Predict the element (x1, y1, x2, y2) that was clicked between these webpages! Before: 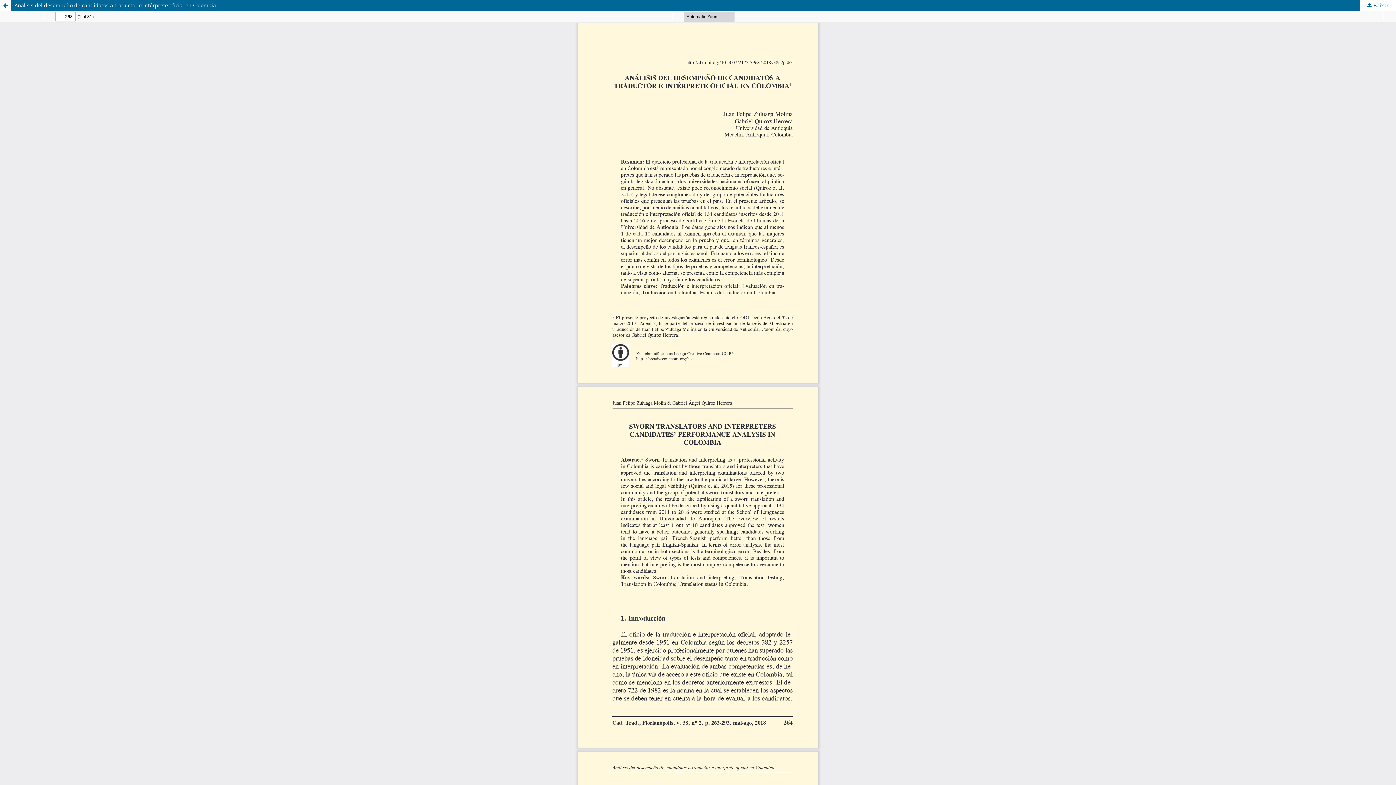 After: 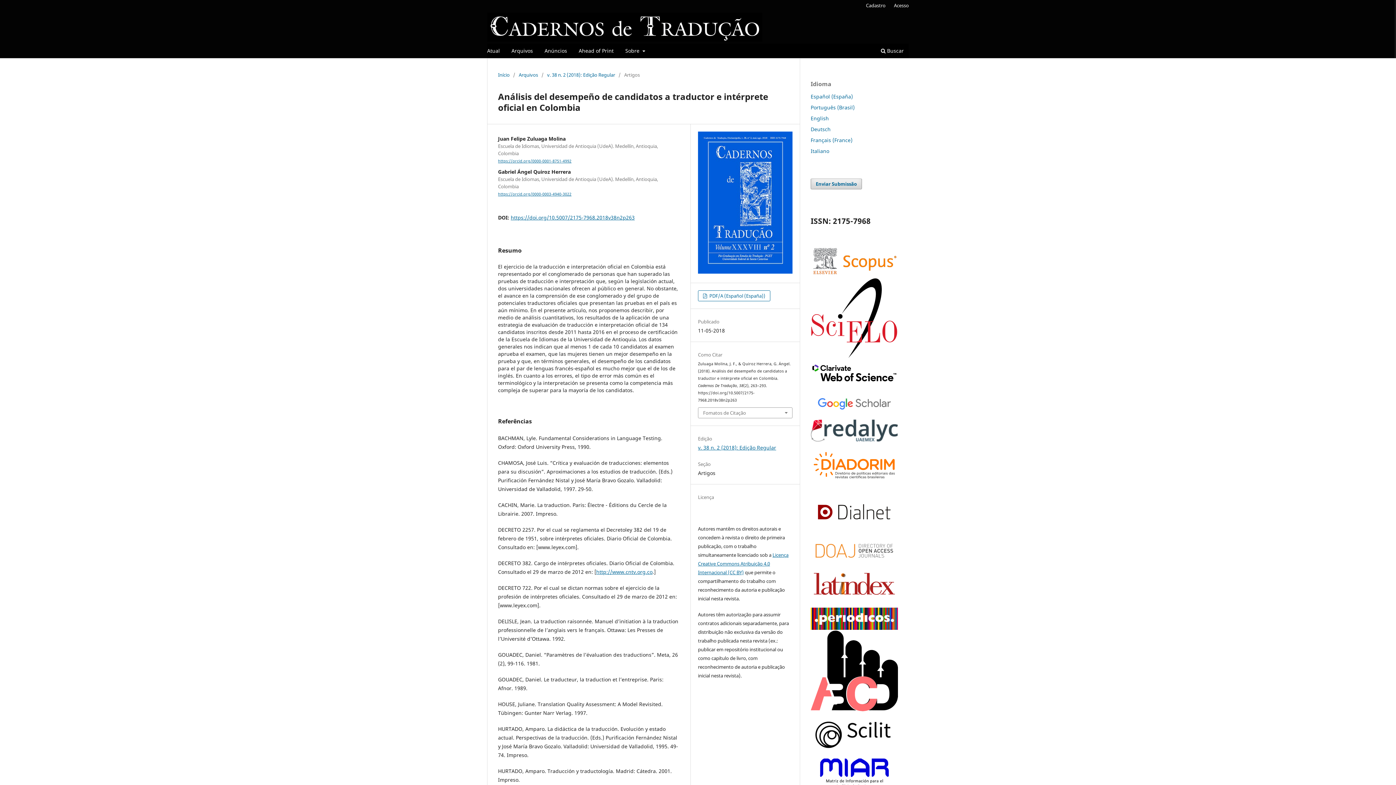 Action: label: Análisis del desempeño de candidatos a traductor e intérprete oficial en Colombia bbox: (0, 0, 1396, 10)